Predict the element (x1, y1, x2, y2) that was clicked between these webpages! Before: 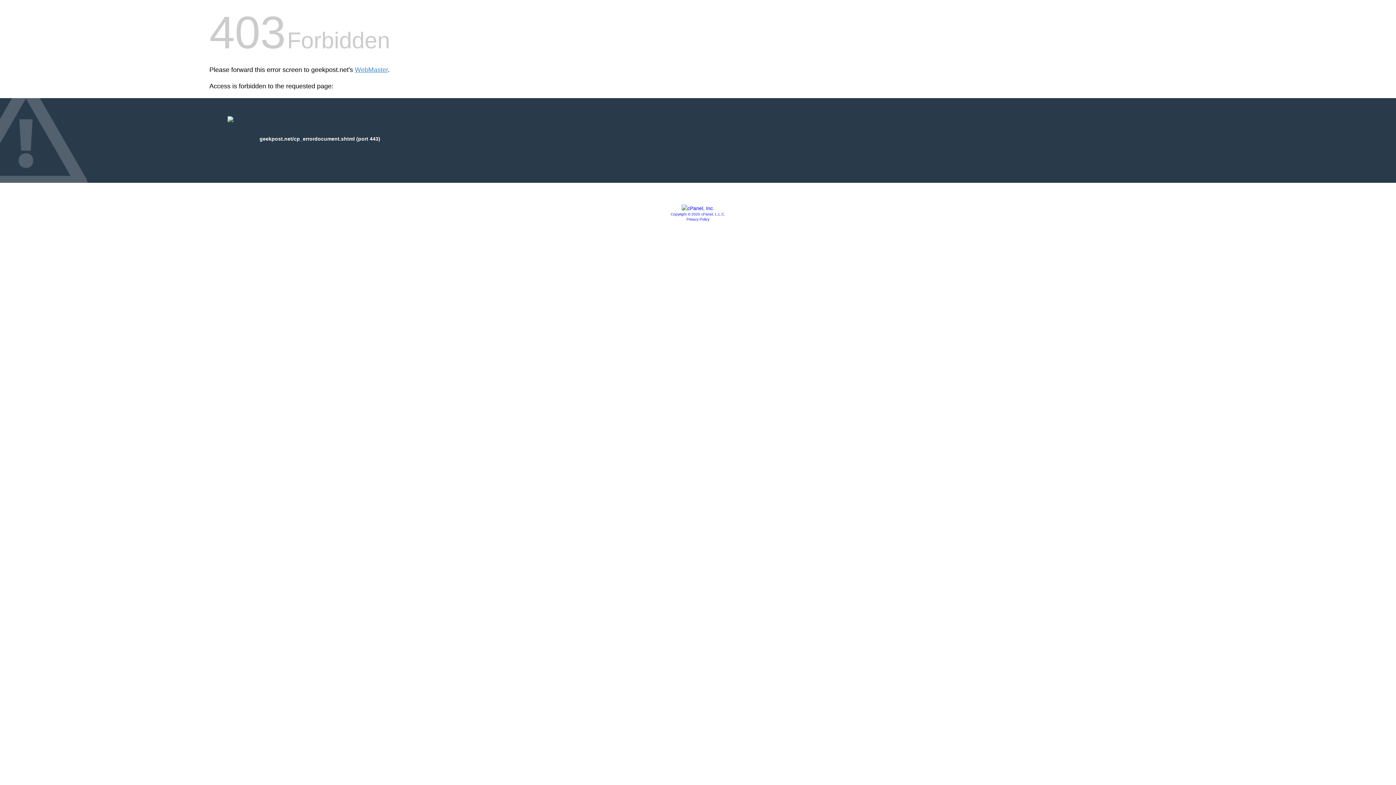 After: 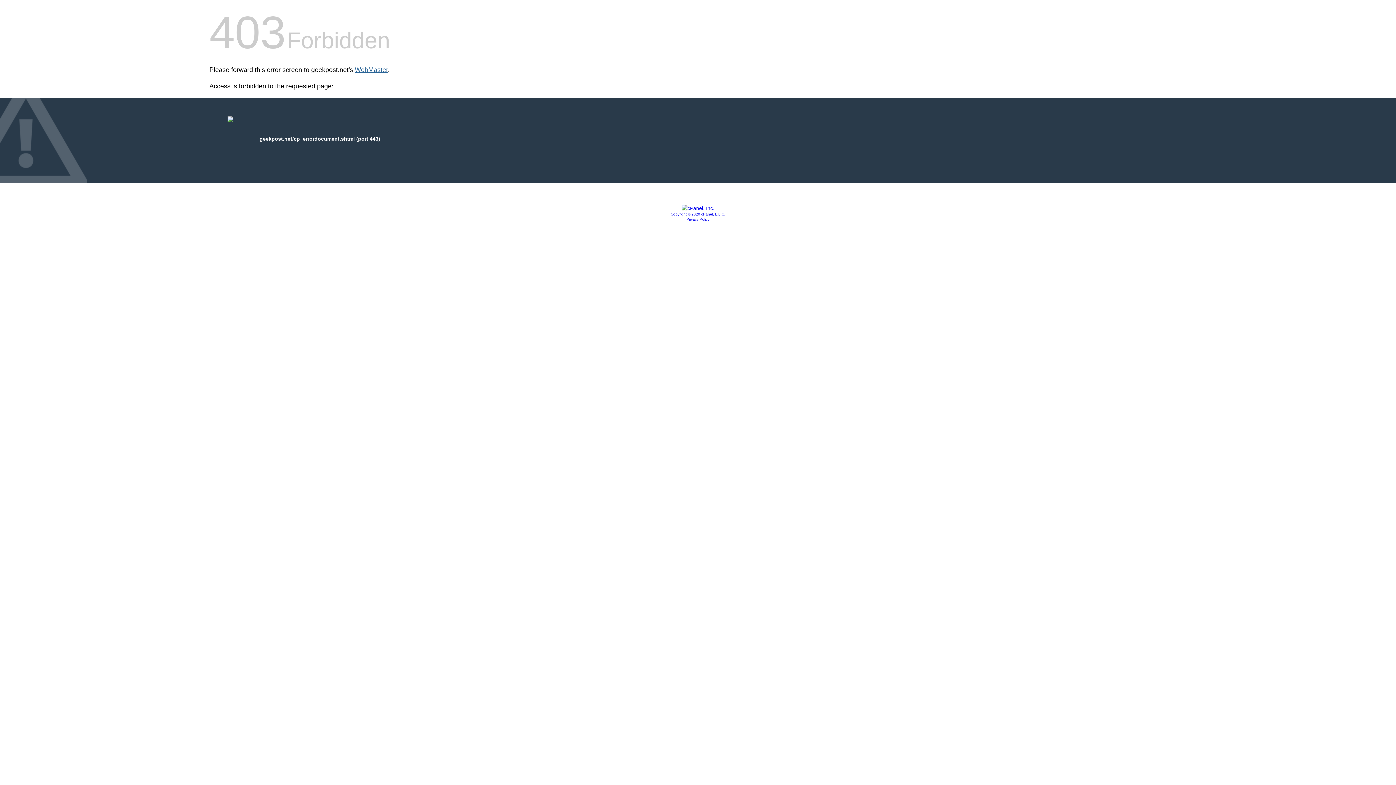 Action: label: WebMaster bbox: (354, 66, 388, 73)